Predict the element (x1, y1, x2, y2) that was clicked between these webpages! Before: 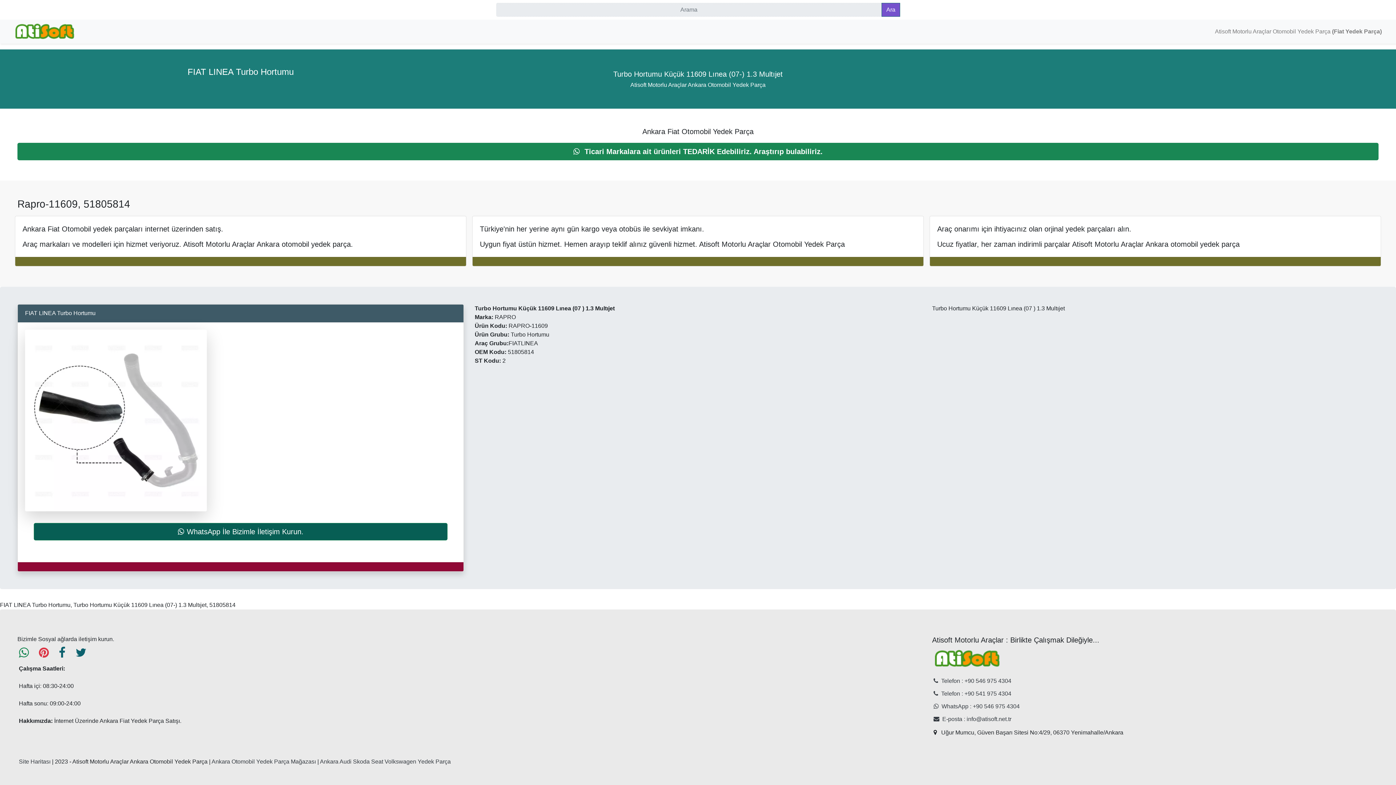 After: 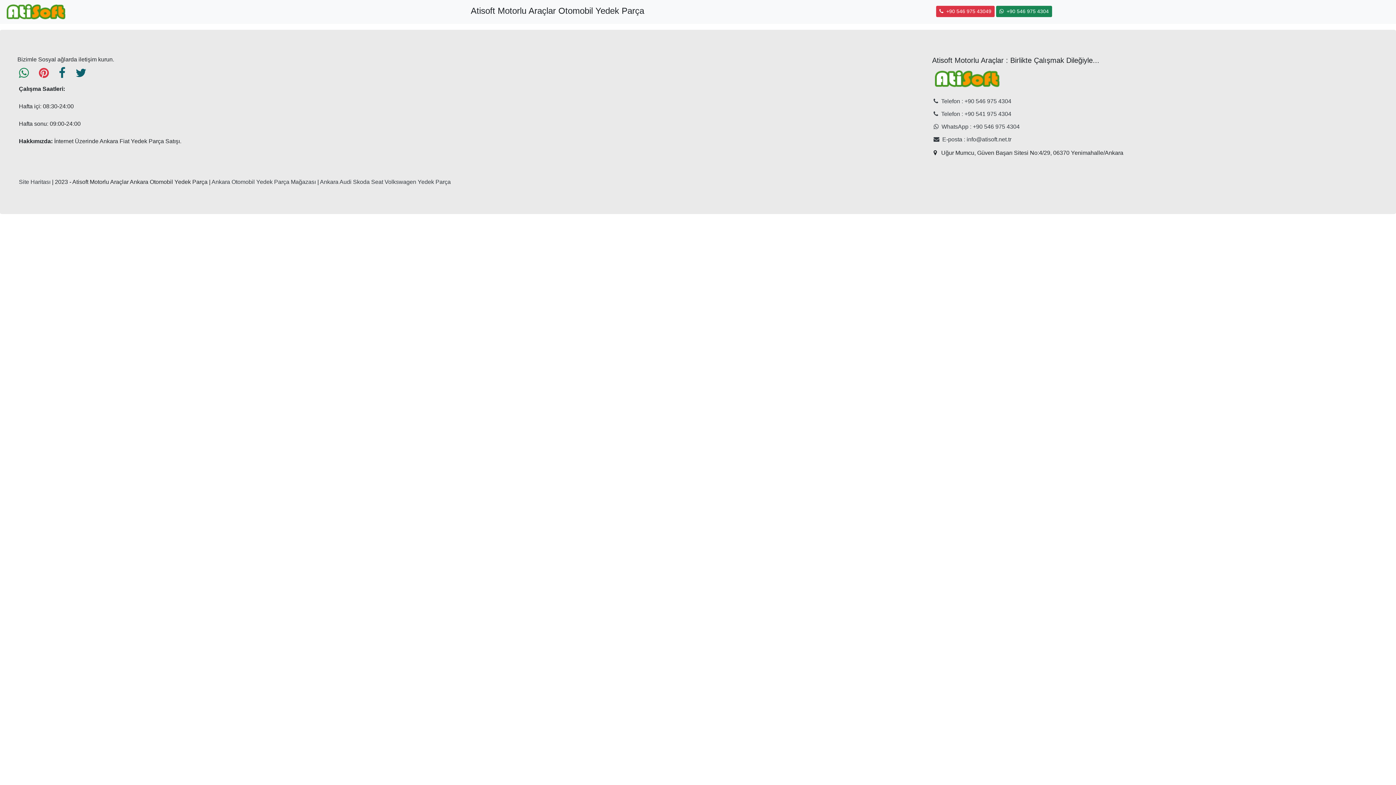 Action: label: Site Haritası bbox: (18, 758, 50, 765)